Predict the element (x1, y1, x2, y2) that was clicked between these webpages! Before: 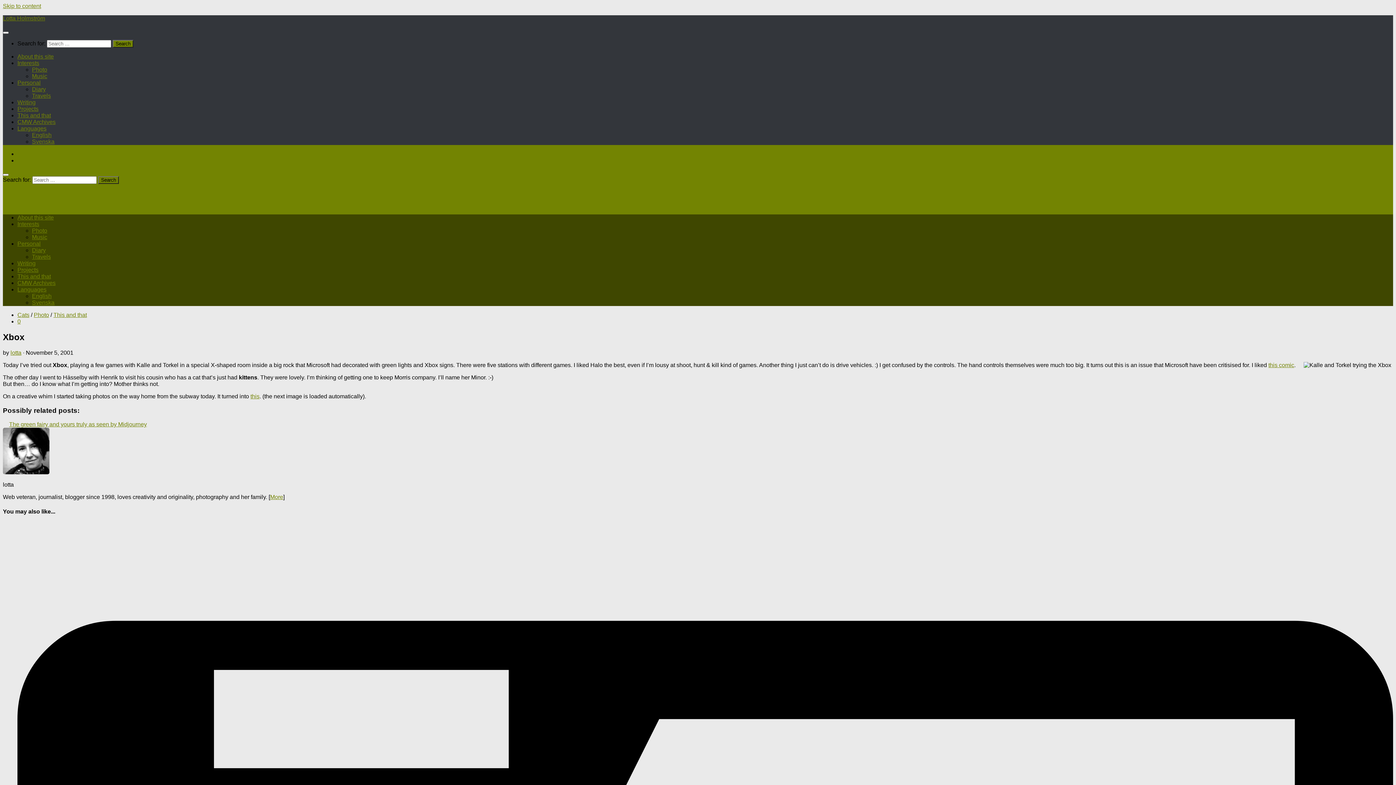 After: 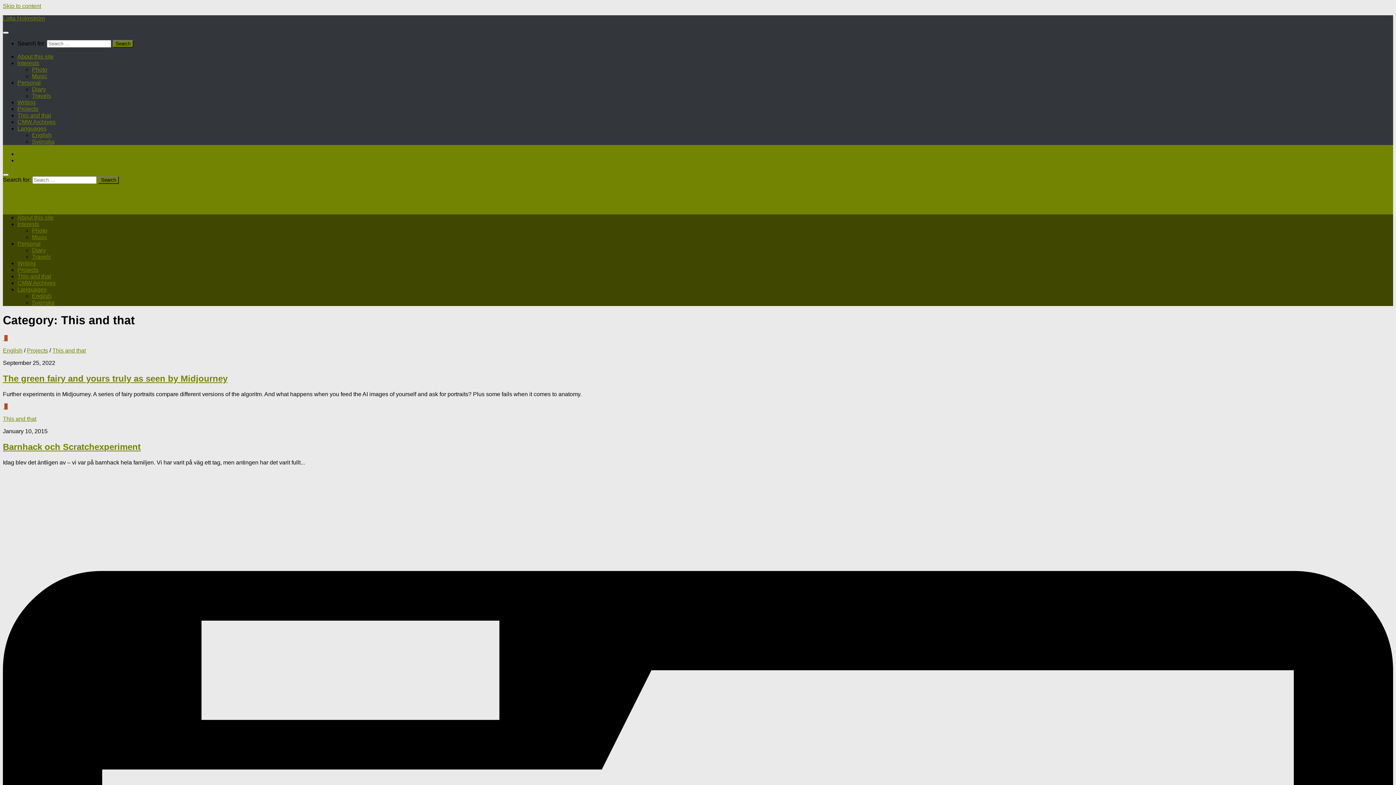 Action: label: This and that bbox: (17, 112, 50, 118)